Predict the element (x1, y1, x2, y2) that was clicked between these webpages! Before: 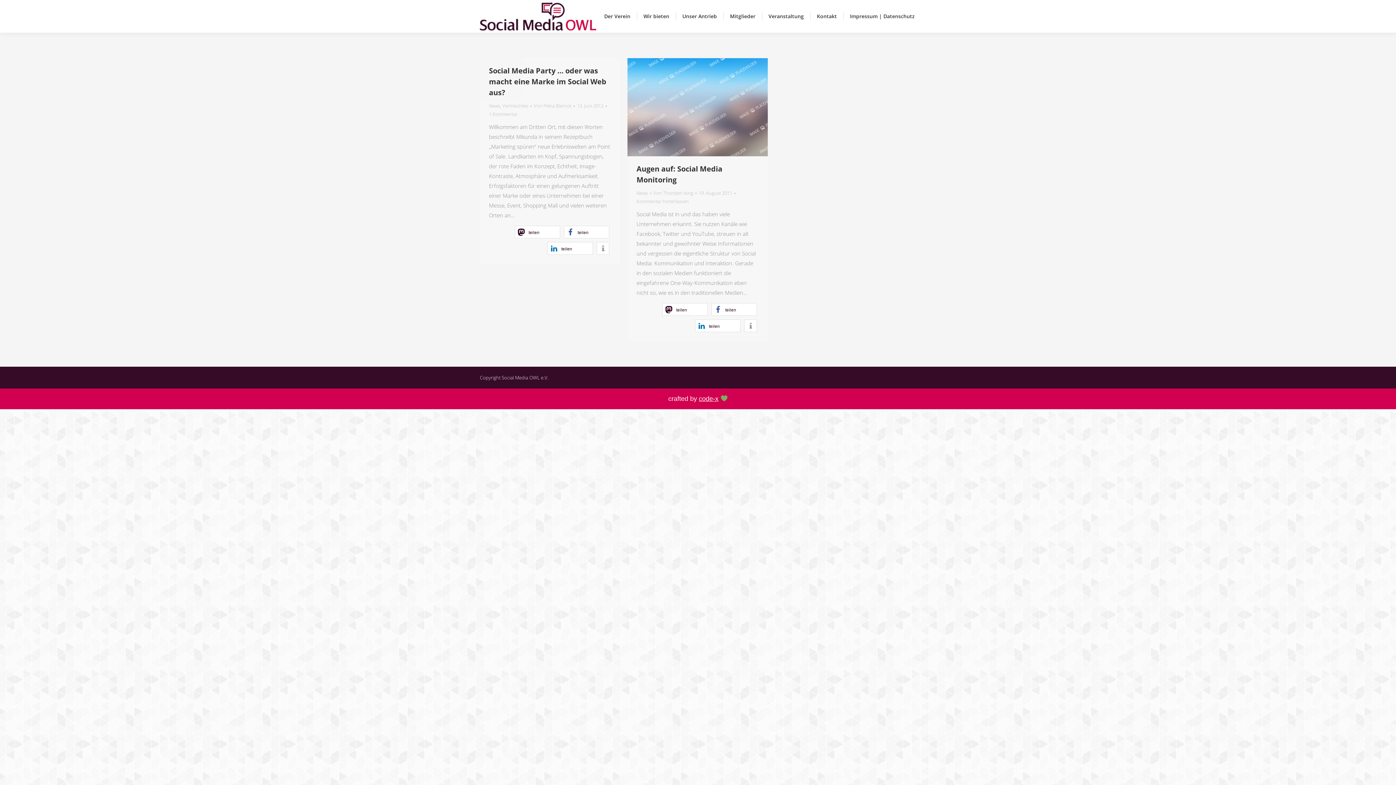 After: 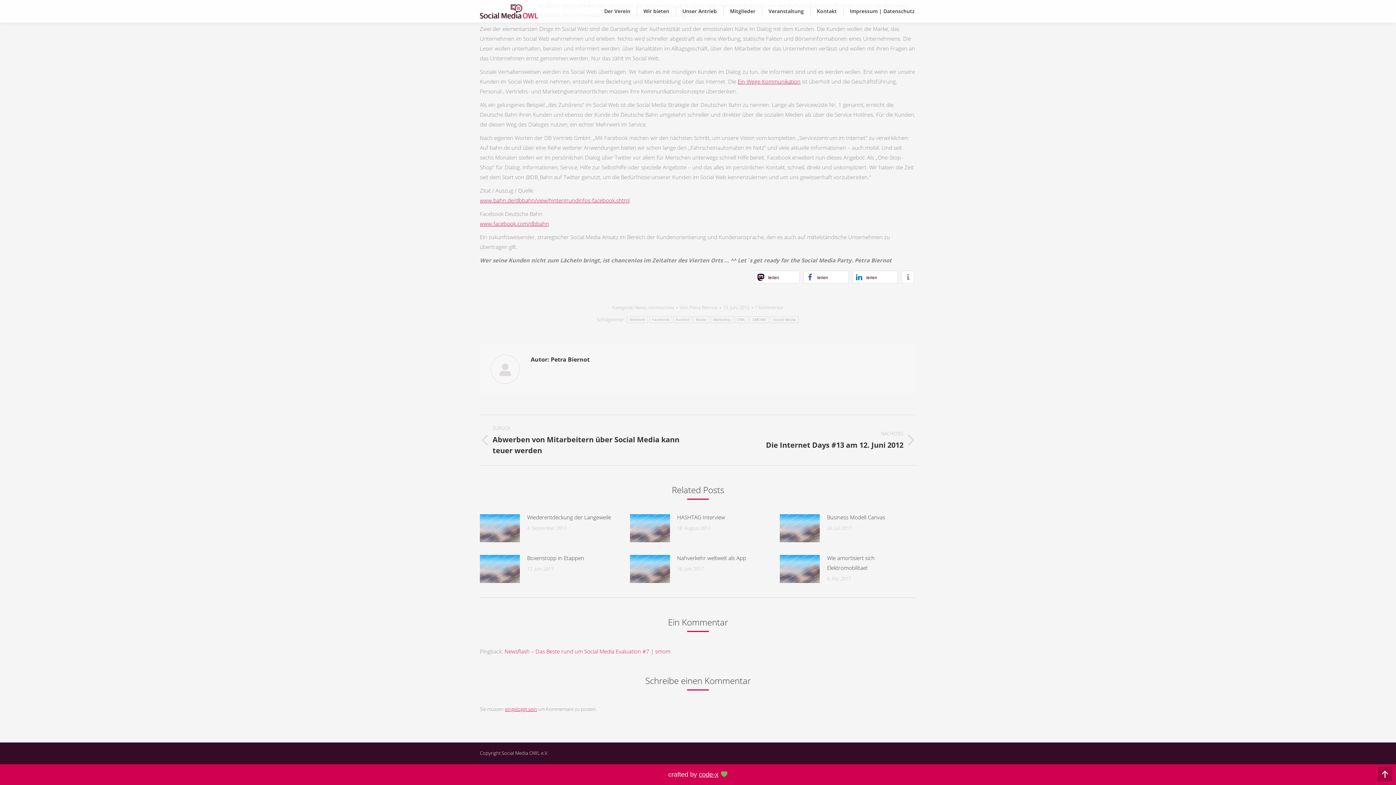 Action: bbox: (489, 110, 517, 118) label: 1 Kommentar